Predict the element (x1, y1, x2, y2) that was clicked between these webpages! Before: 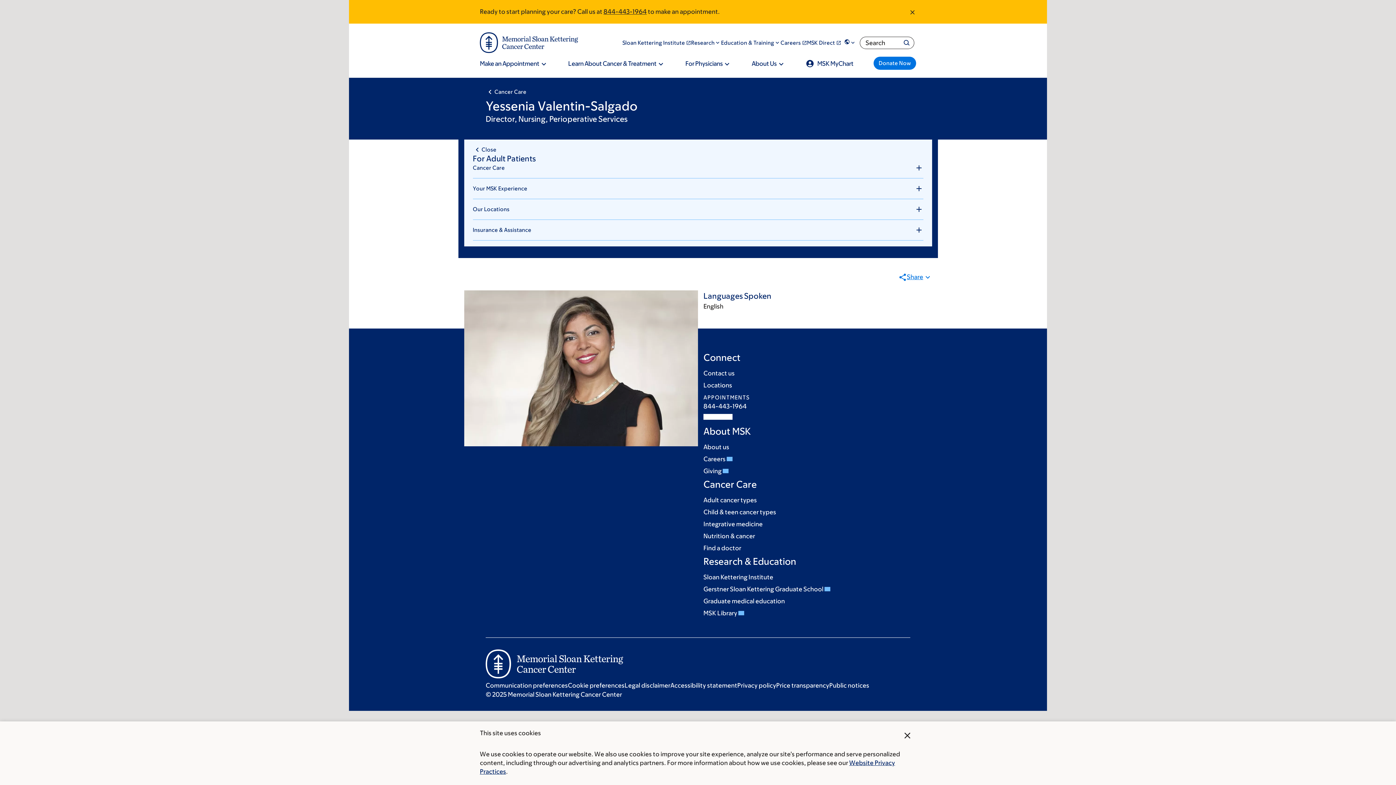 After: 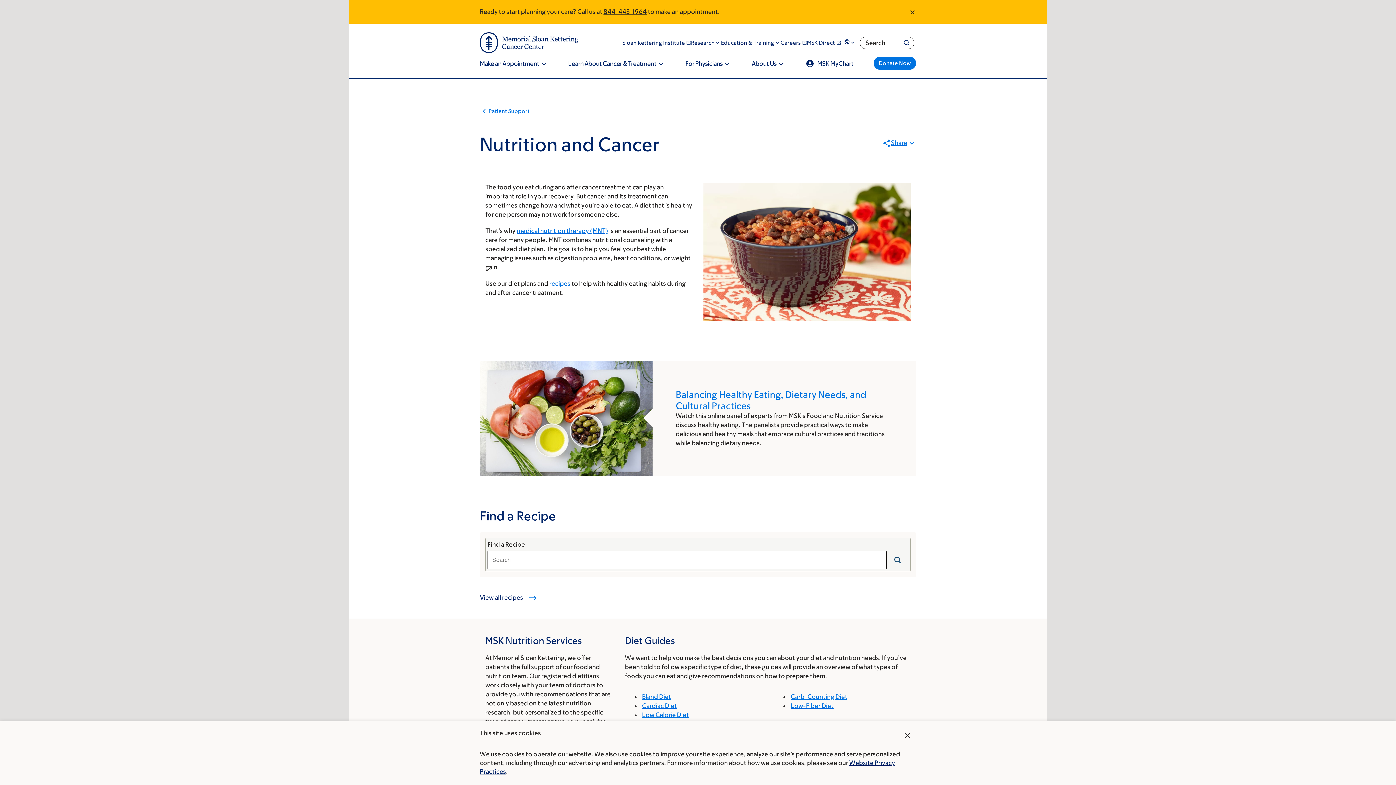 Action: bbox: (703, 532, 755, 540) label: Nutrition & cancer